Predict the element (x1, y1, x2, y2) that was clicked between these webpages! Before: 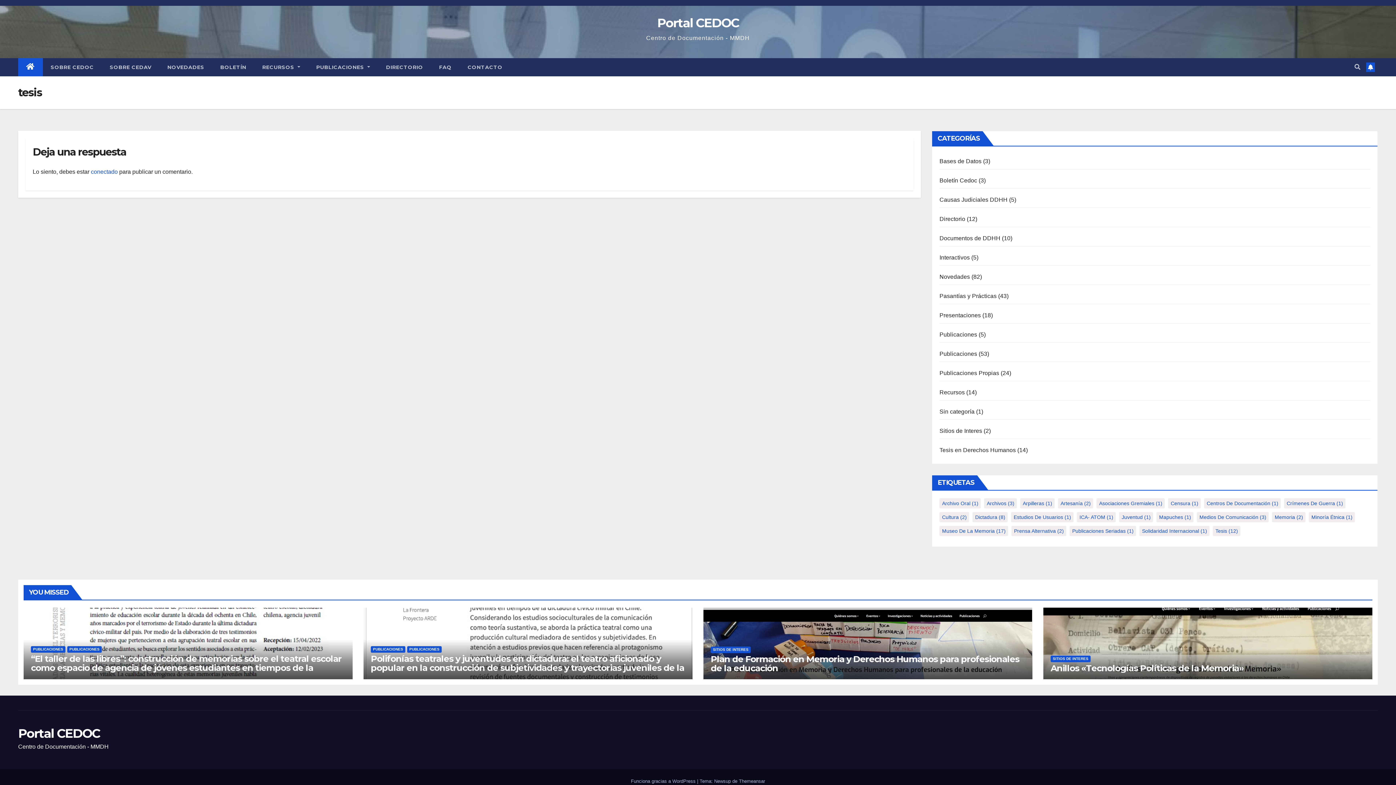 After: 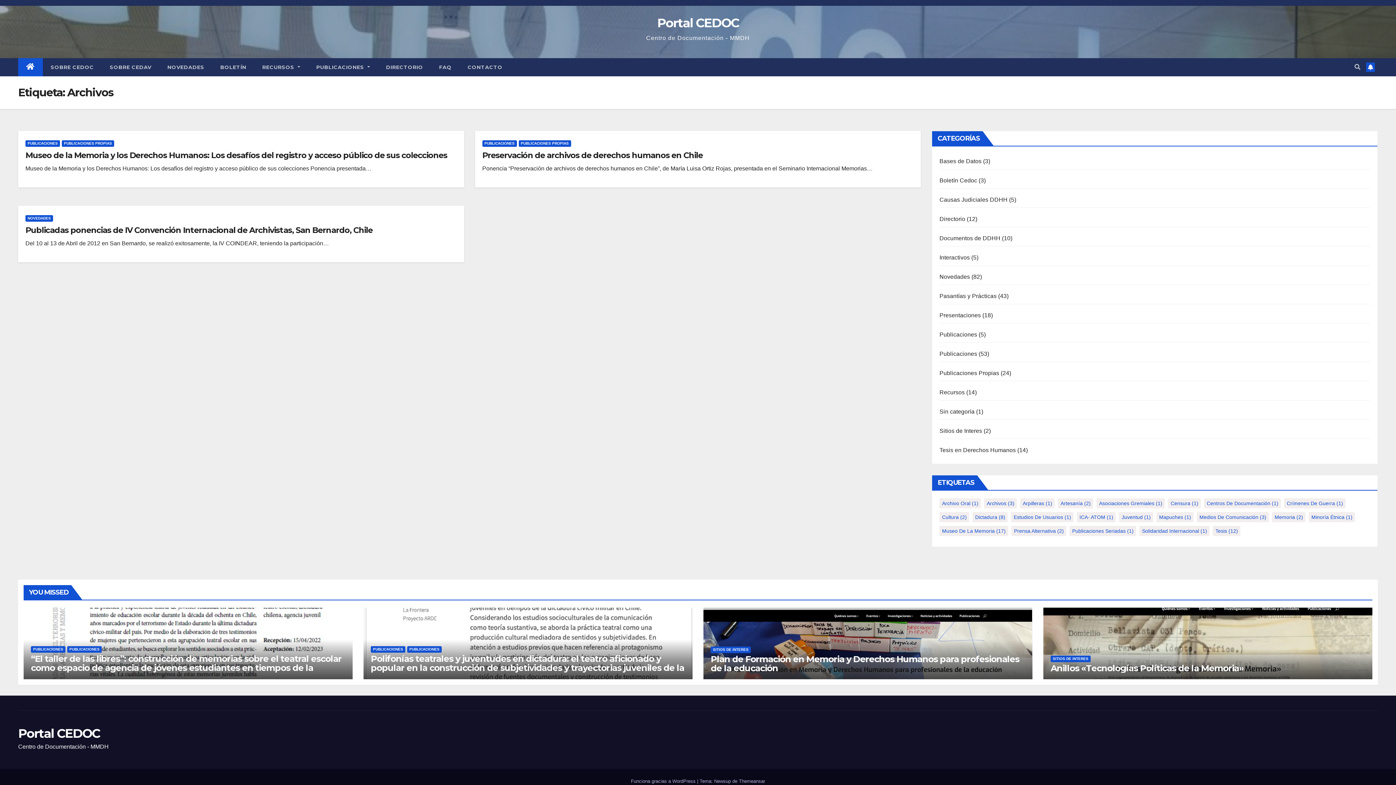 Action: bbox: (984, 498, 1017, 508) label: Archivos (3 elementos)